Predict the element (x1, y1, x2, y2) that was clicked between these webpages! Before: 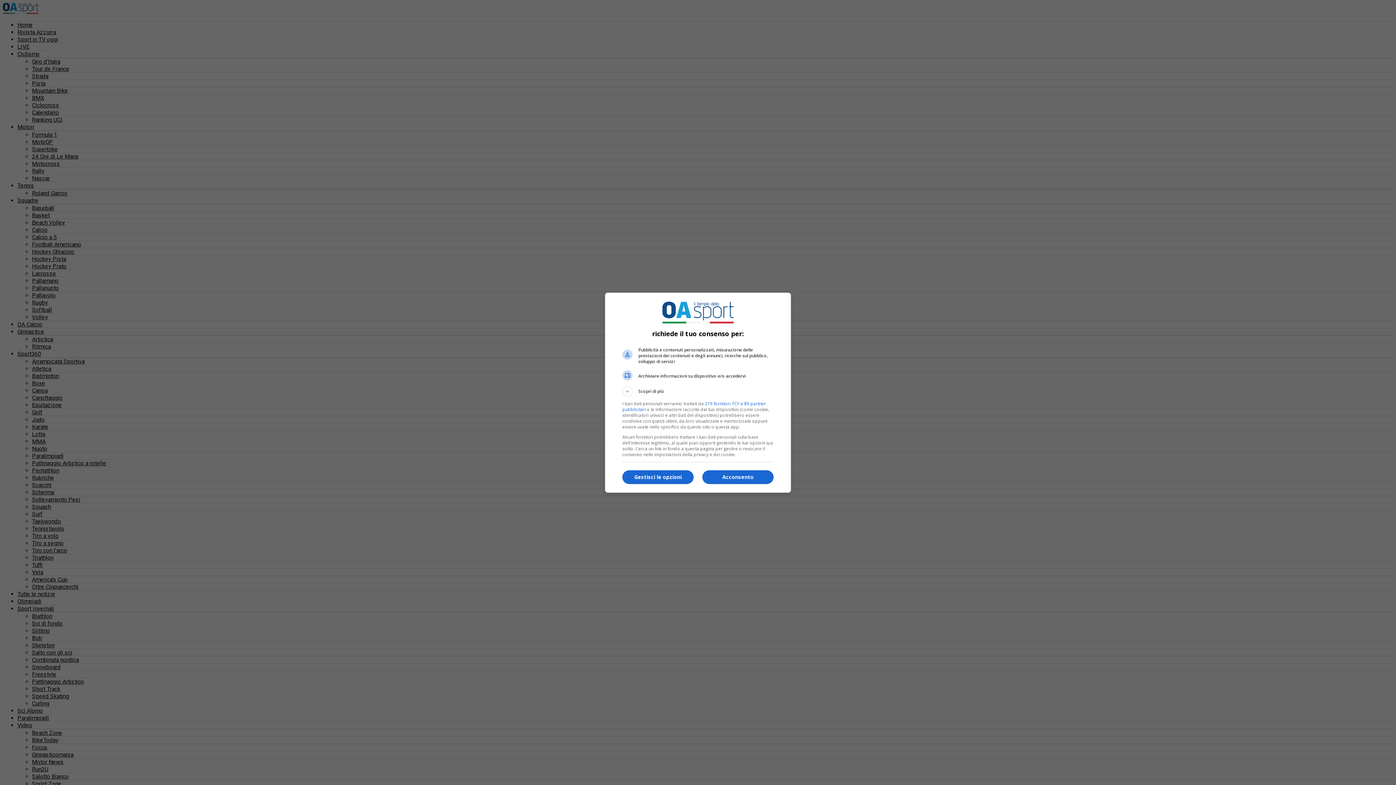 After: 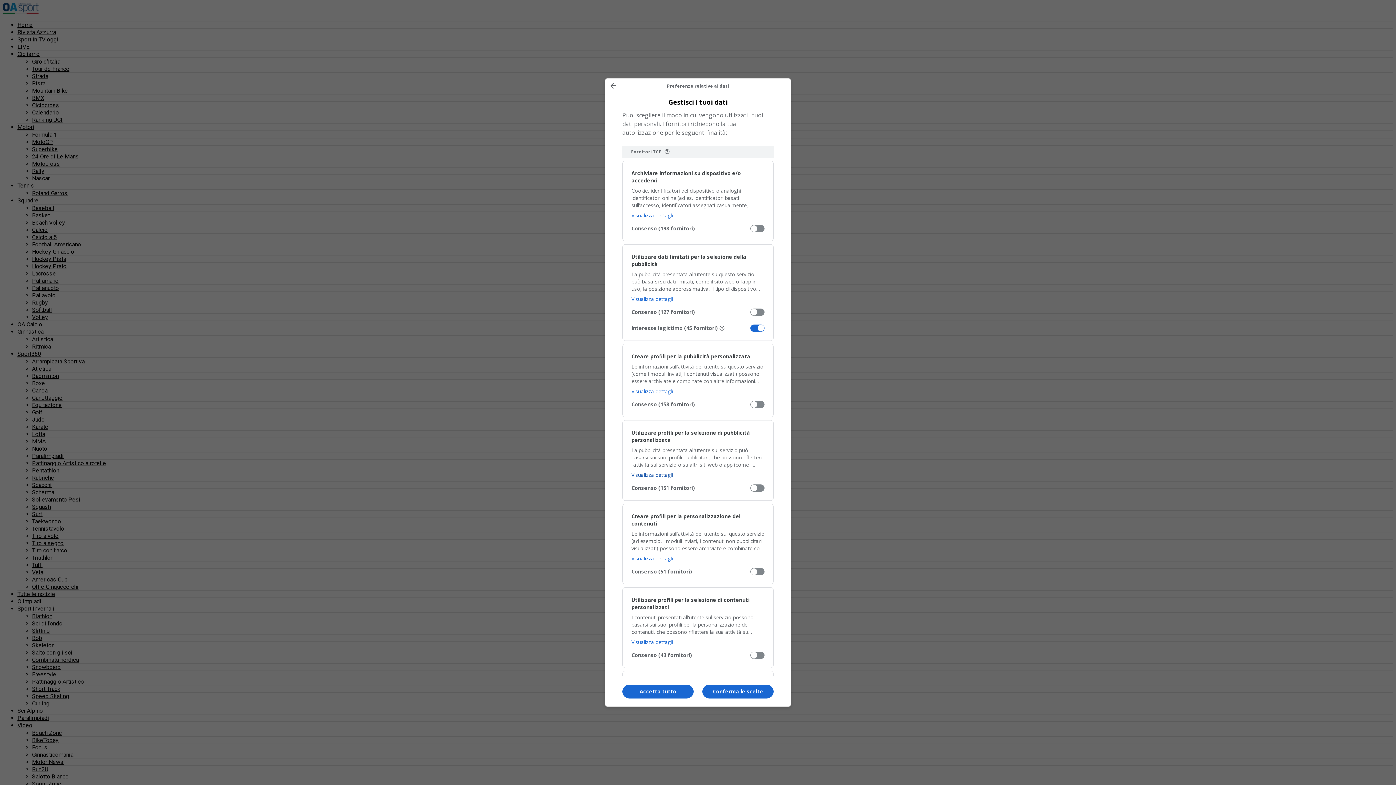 Action: bbox: (622, 470, 693, 484) label: Gestisci le opzioni